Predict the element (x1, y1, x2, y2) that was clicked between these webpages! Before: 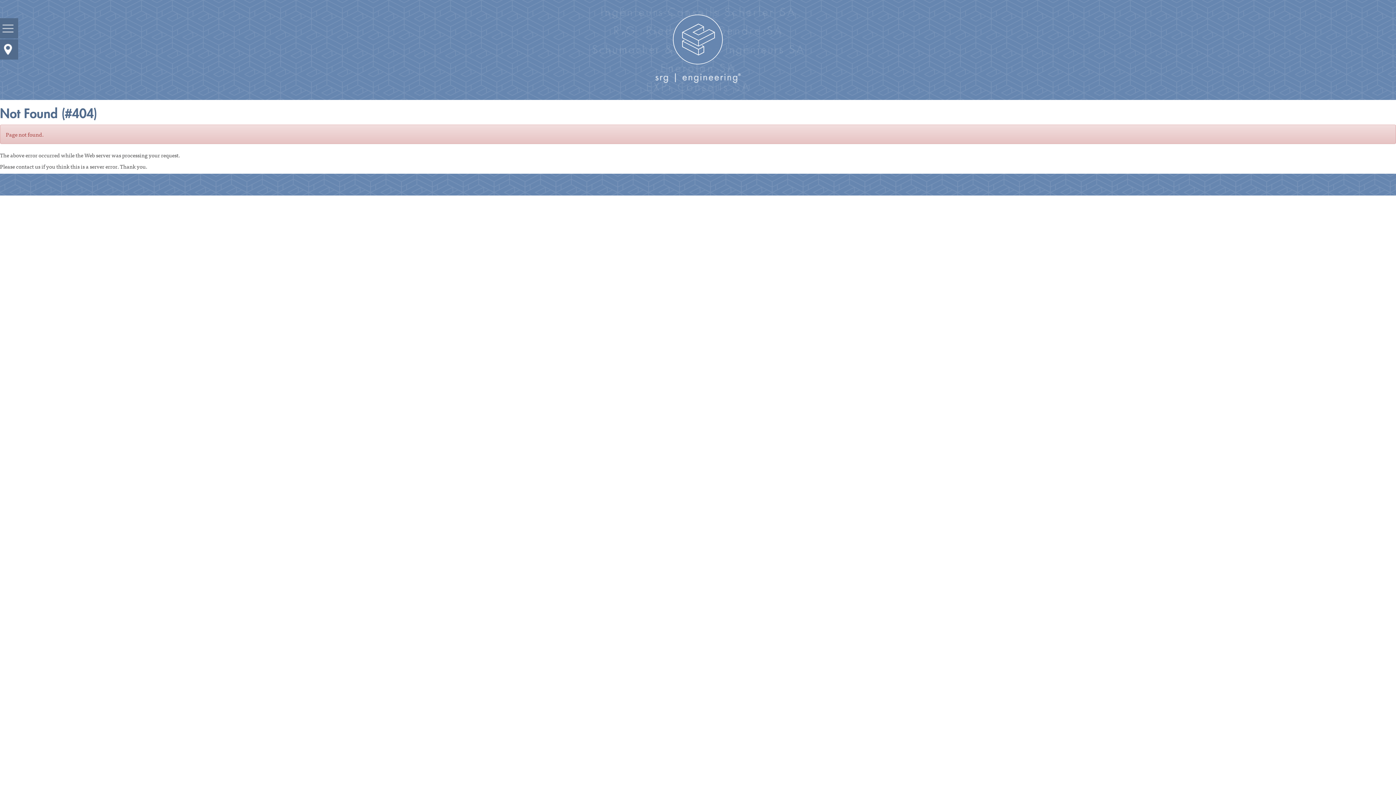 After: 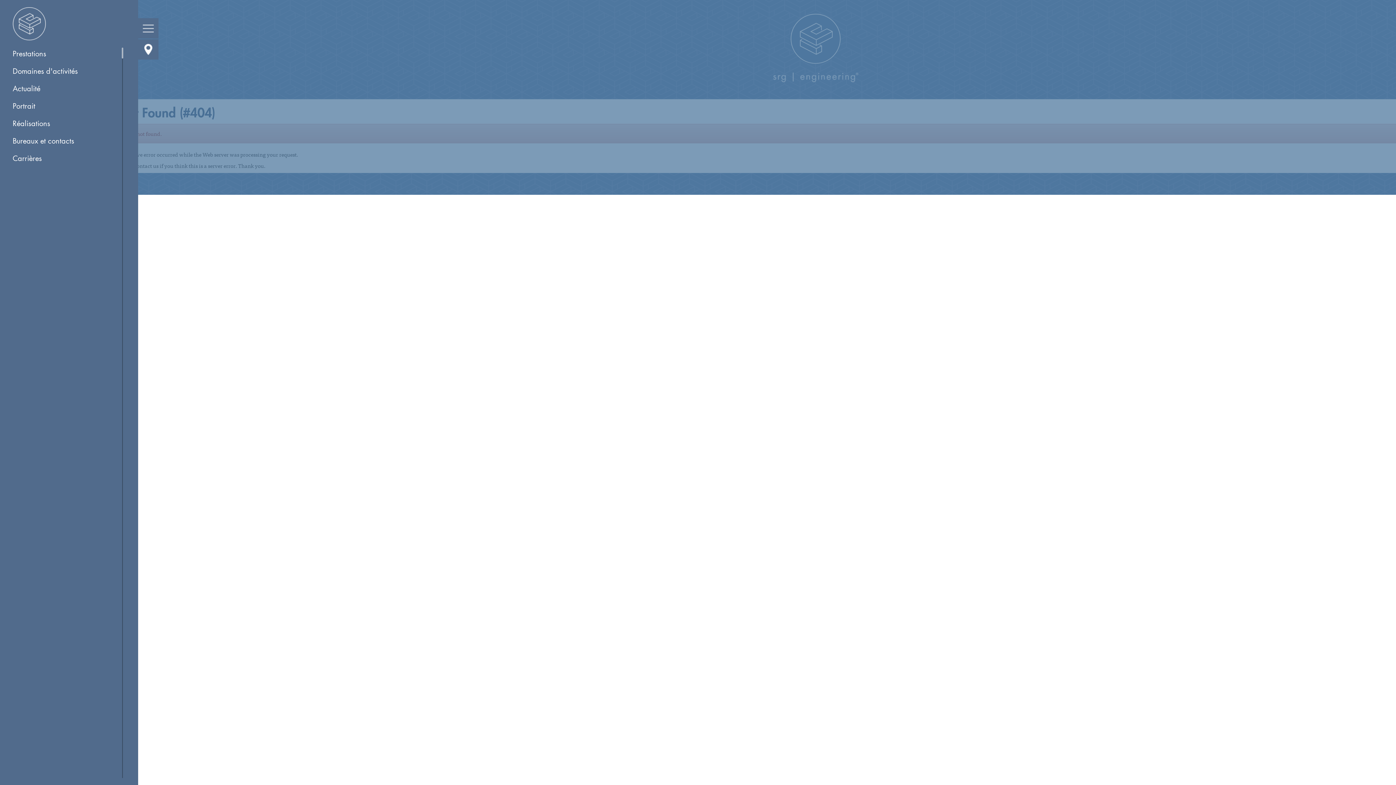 Action: bbox: (-2, 18, 18, 38)